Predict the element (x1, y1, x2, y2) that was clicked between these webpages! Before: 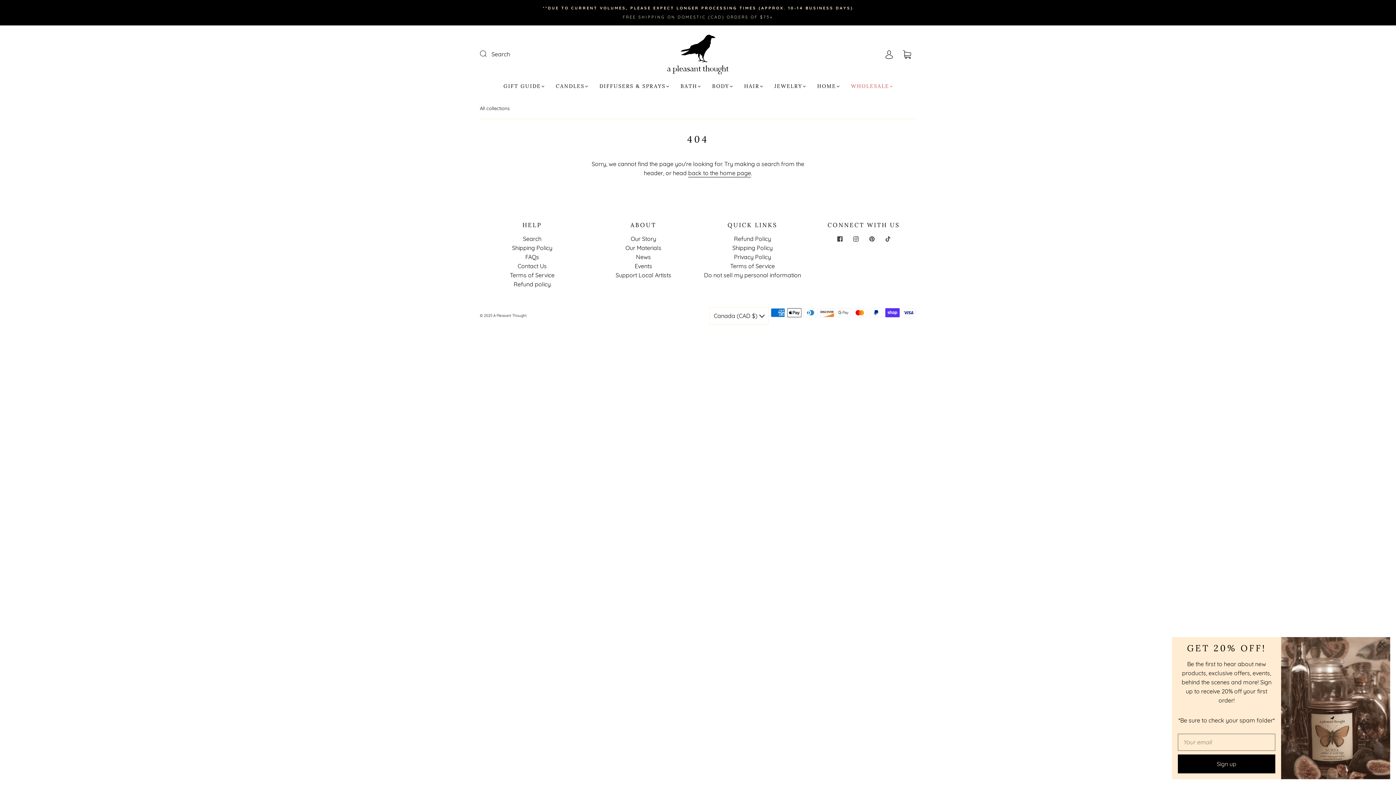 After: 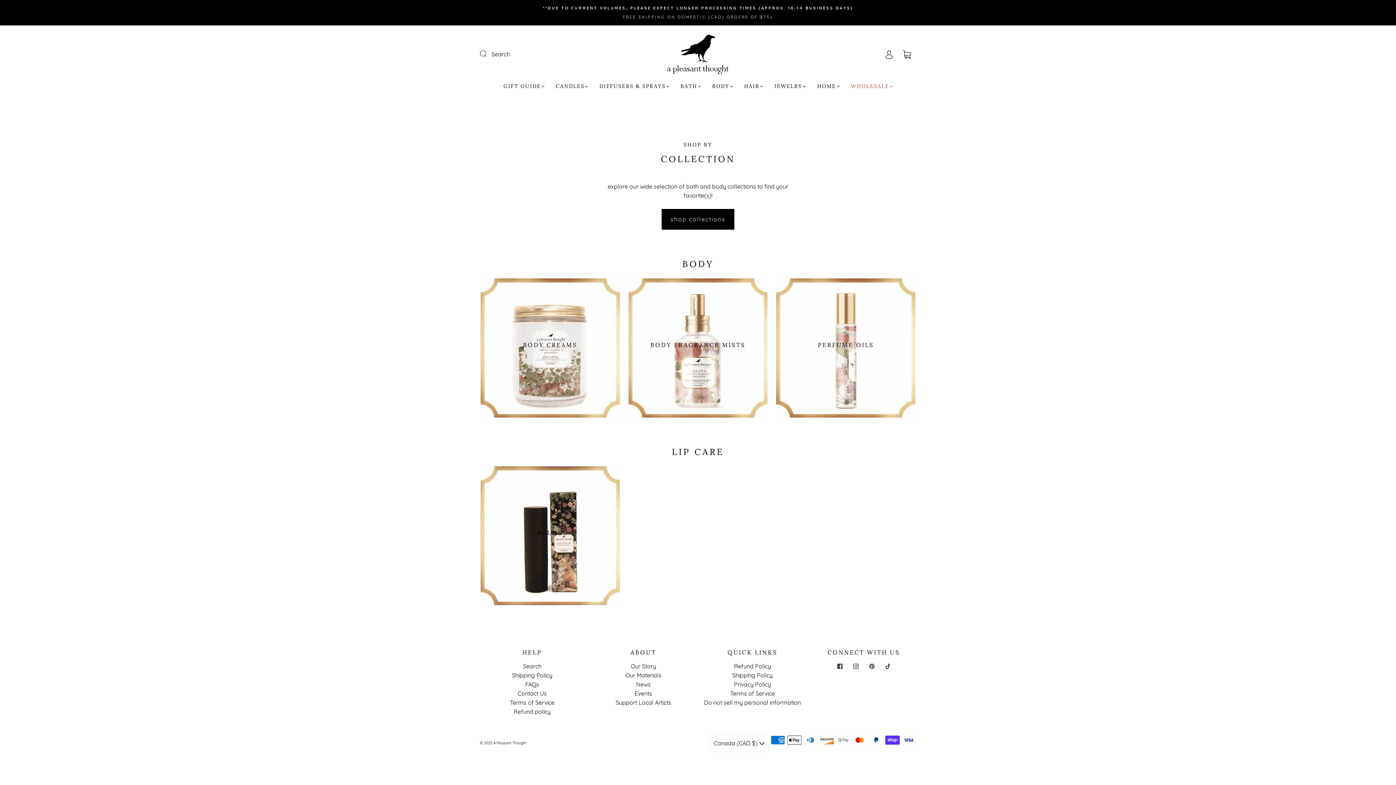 Action: label: BODY bbox: (712, 83, 732, 89)